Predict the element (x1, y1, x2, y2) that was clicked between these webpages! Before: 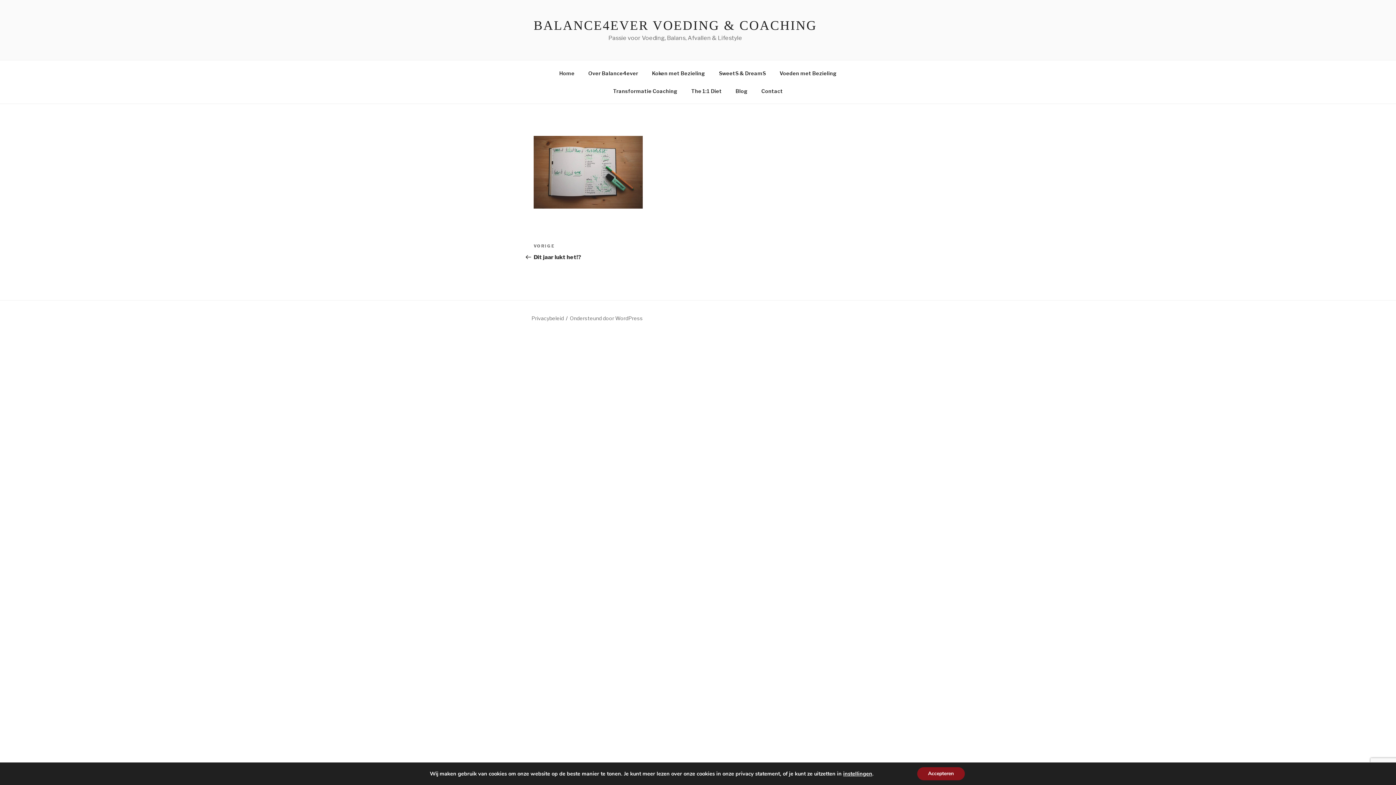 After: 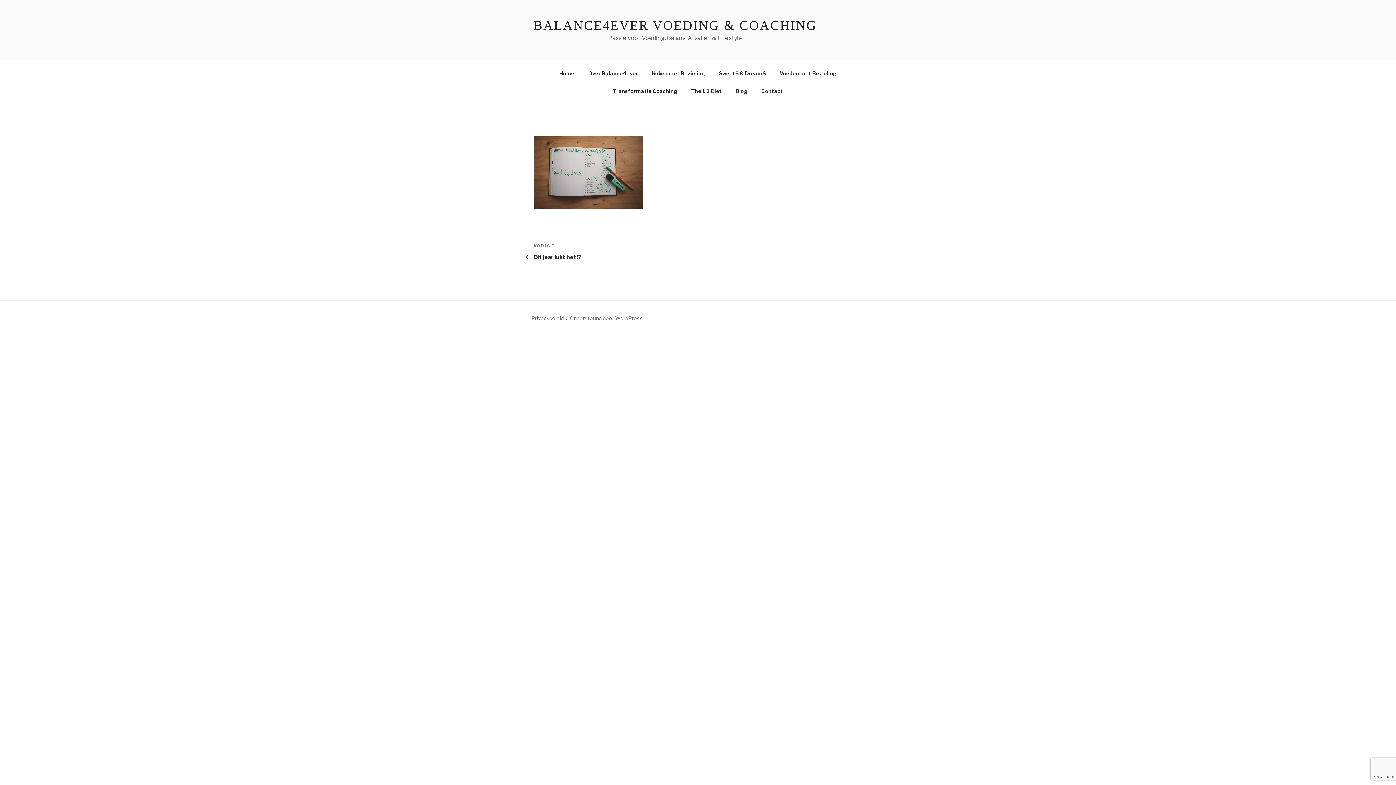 Action: bbox: (917, 767, 964, 780) label: Accepteren